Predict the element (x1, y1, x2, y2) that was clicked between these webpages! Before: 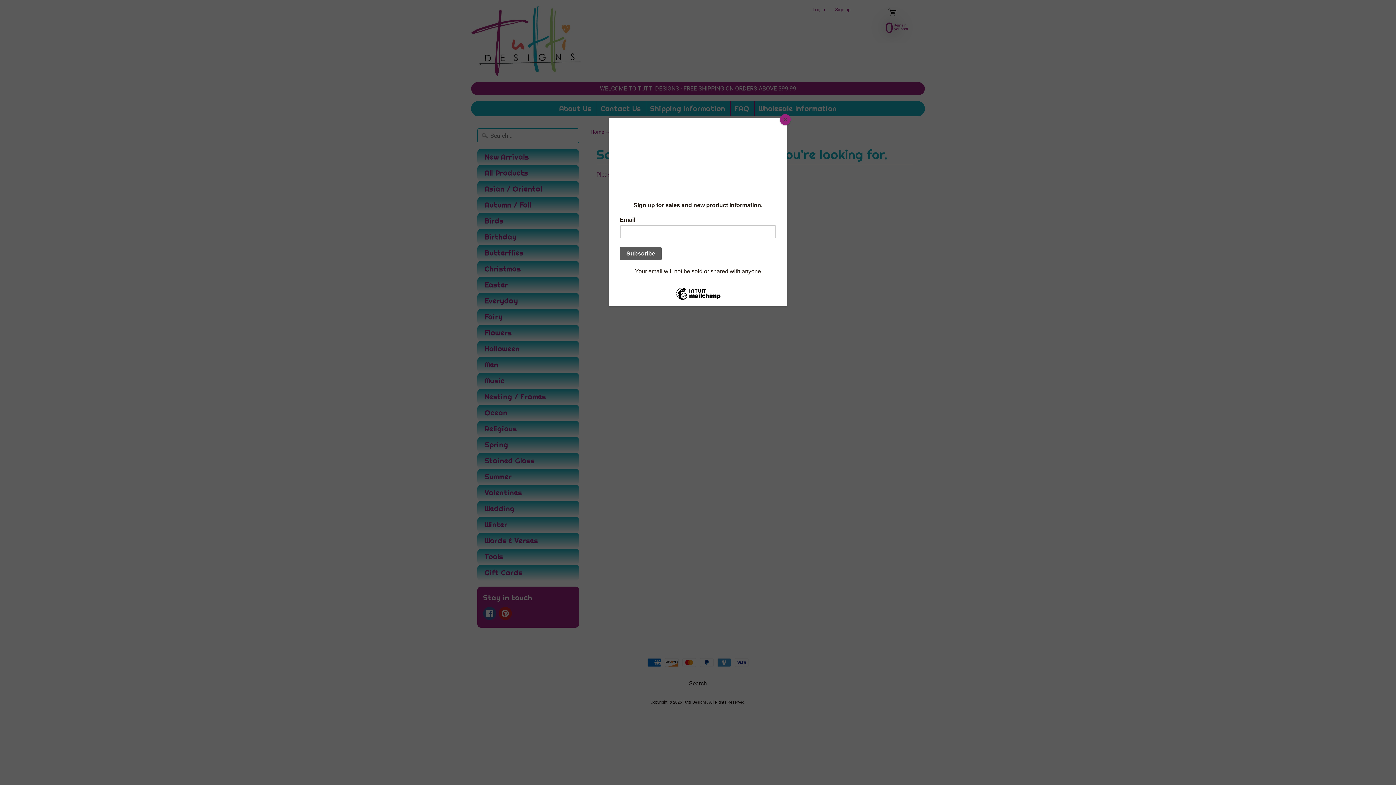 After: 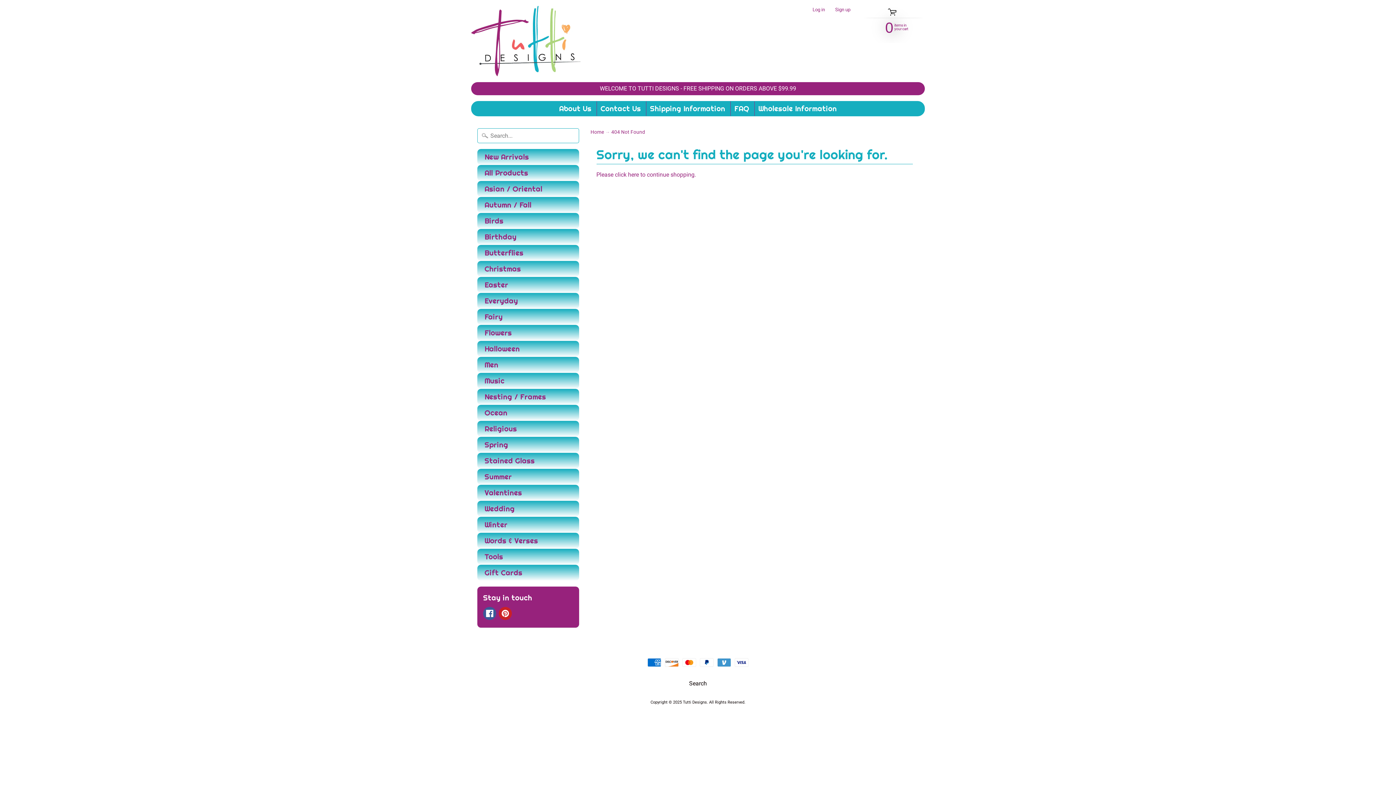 Action: label: Close bbox: (780, 114, 790, 125)